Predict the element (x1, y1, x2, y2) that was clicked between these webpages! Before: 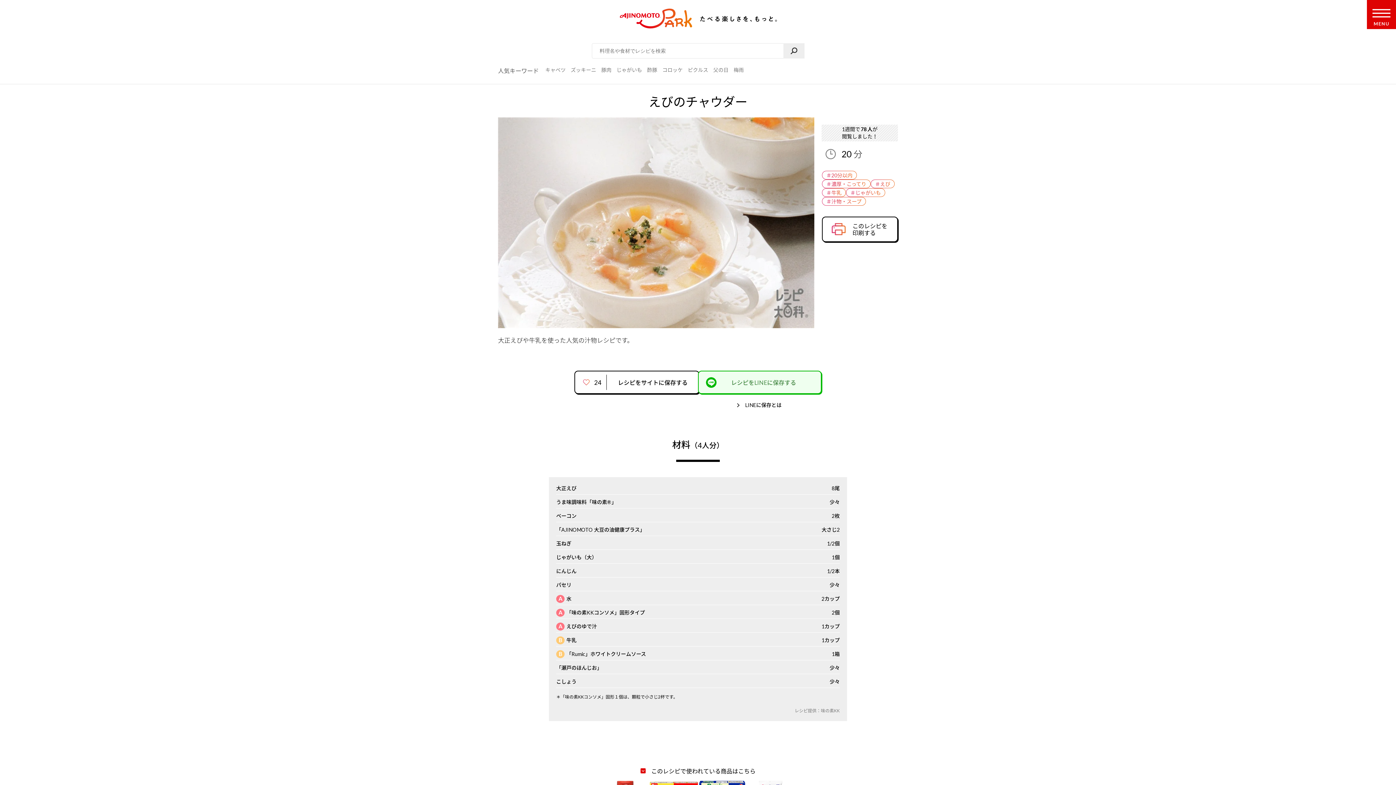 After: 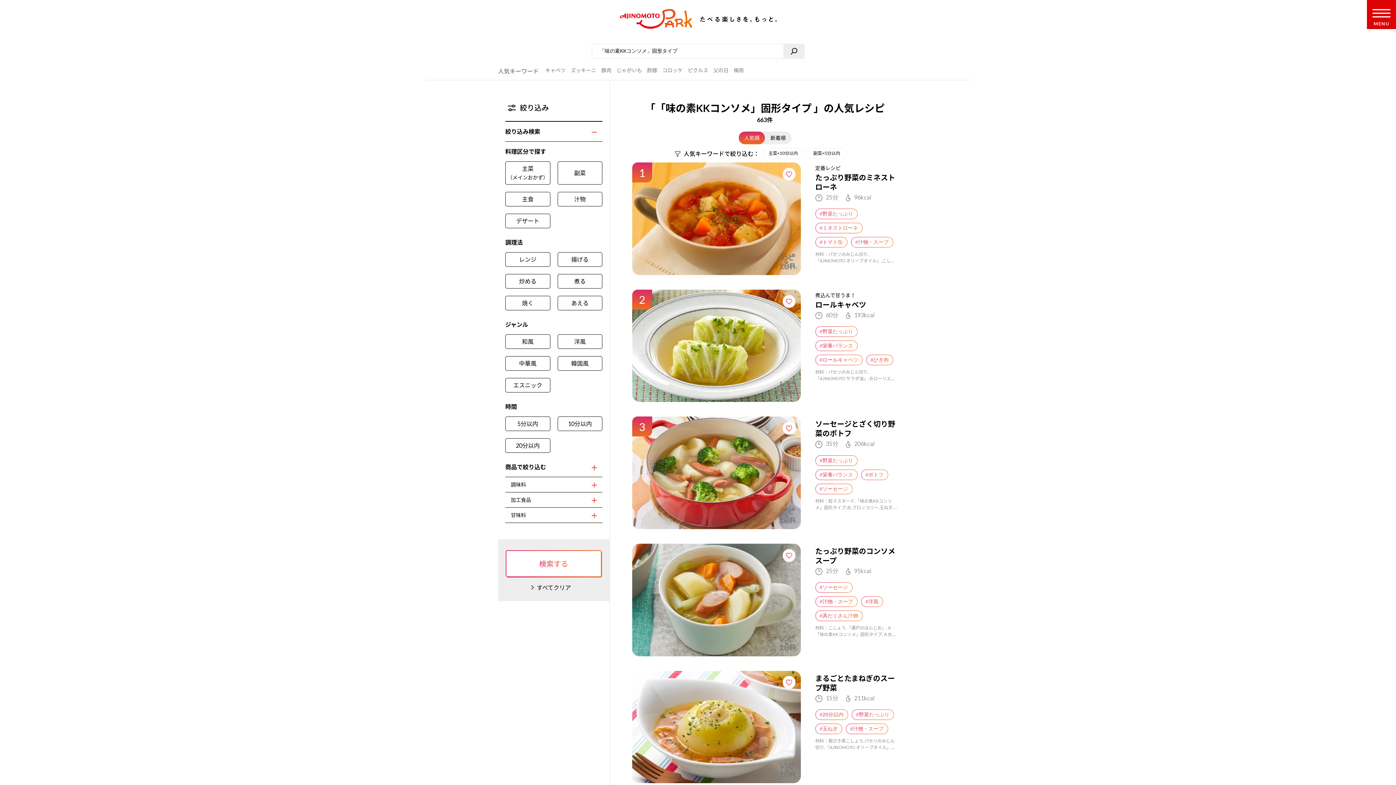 Action: label: 「味の素KKコンソメ」固形タイプ bbox: (566, 609, 645, 616)